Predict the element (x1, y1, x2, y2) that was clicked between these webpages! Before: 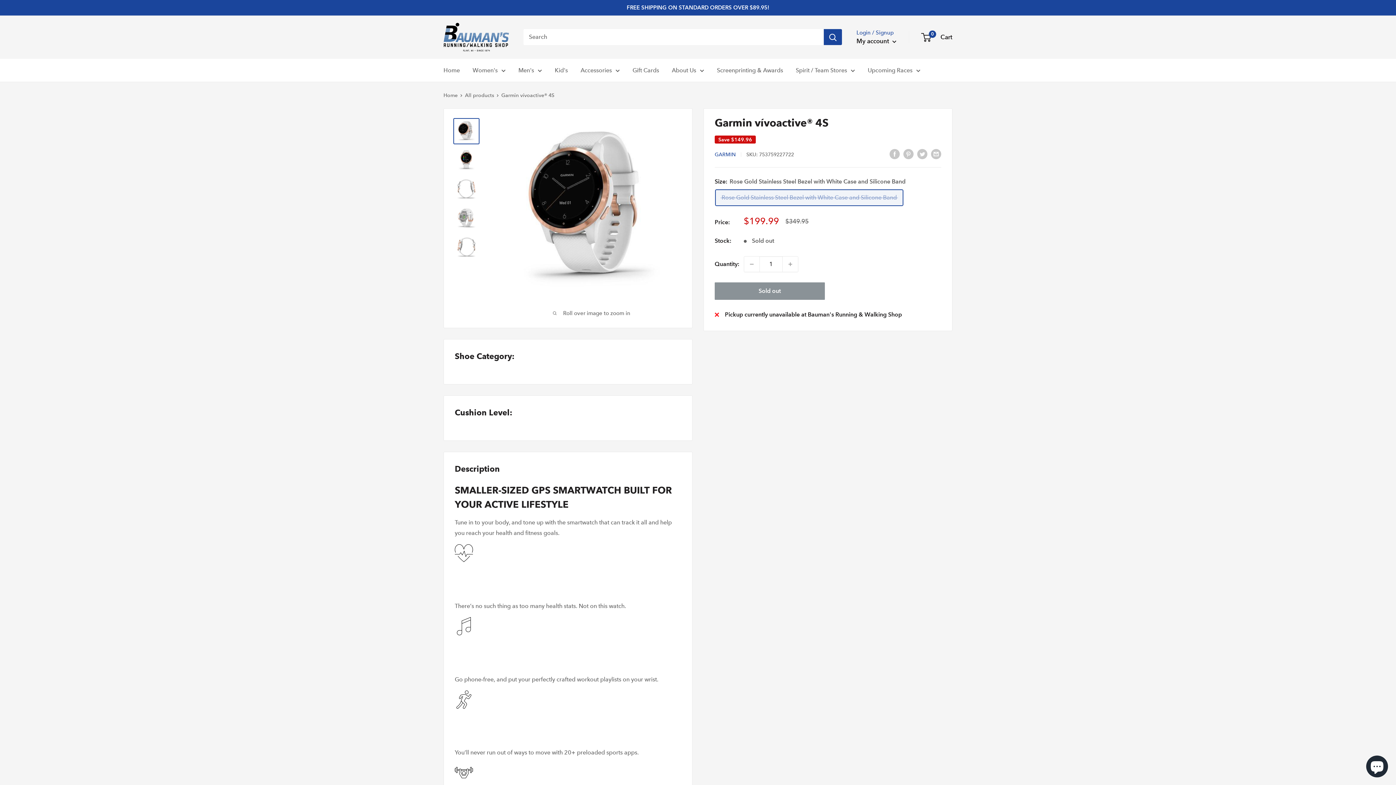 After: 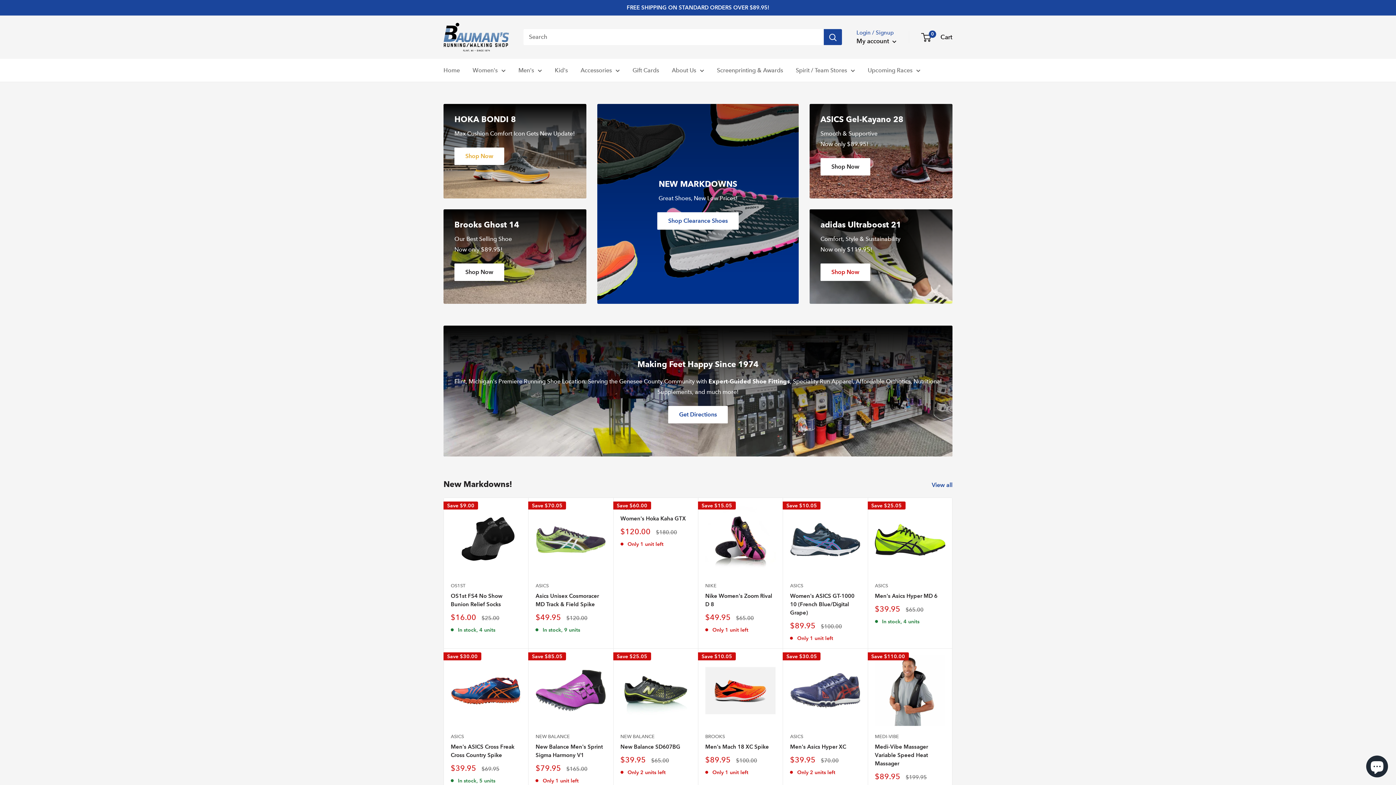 Action: bbox: (443, 22, 509, 51)